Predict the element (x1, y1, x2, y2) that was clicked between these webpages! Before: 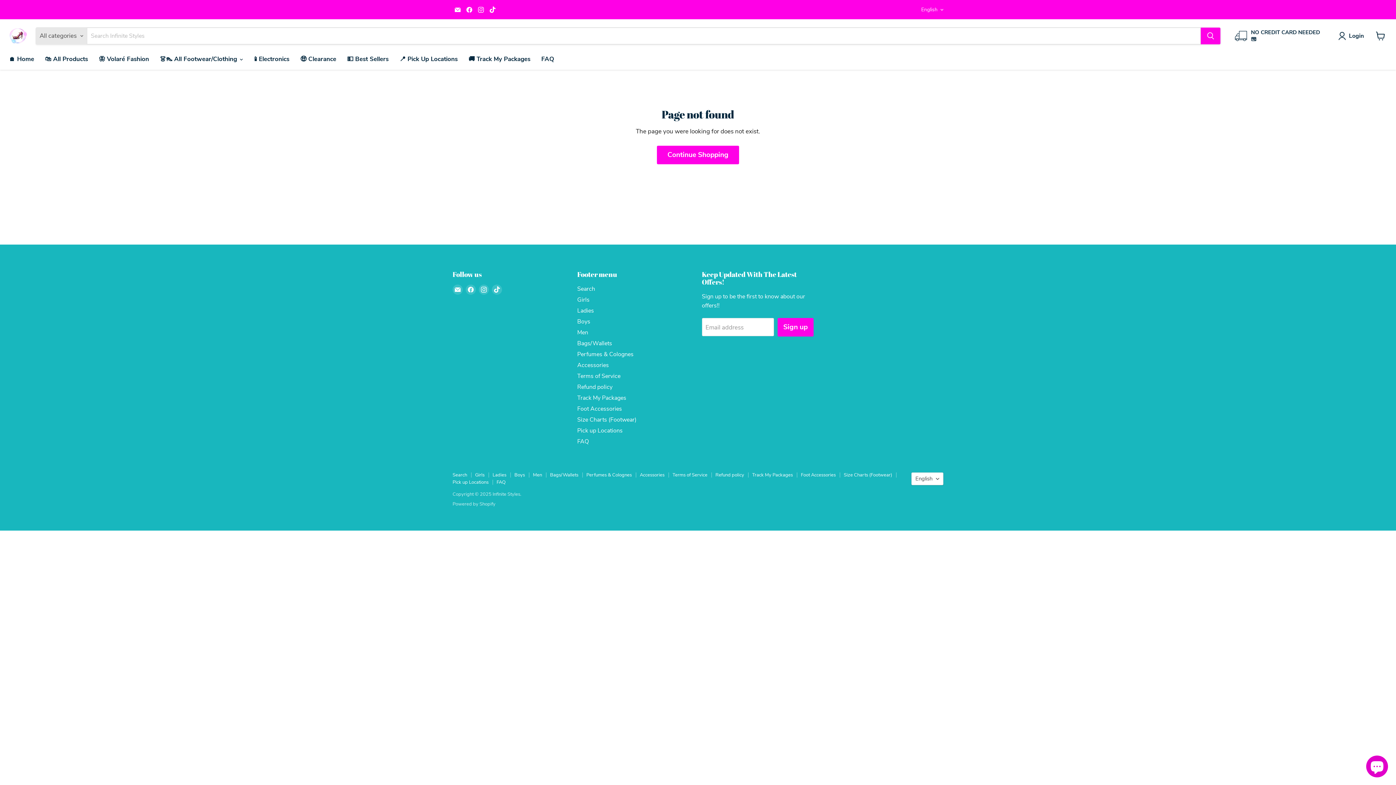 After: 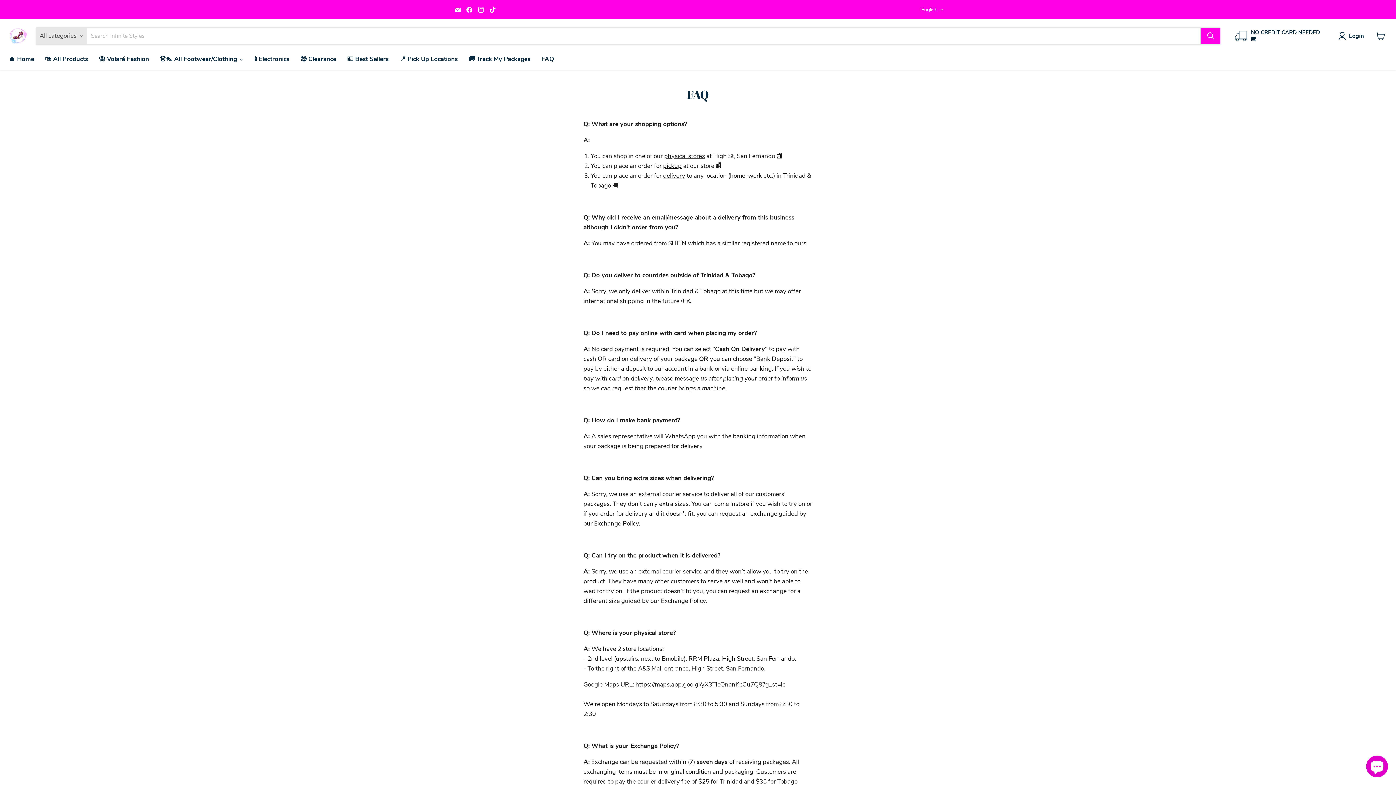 Action: label: FAQ bbox: (536, 51, 559, 66)